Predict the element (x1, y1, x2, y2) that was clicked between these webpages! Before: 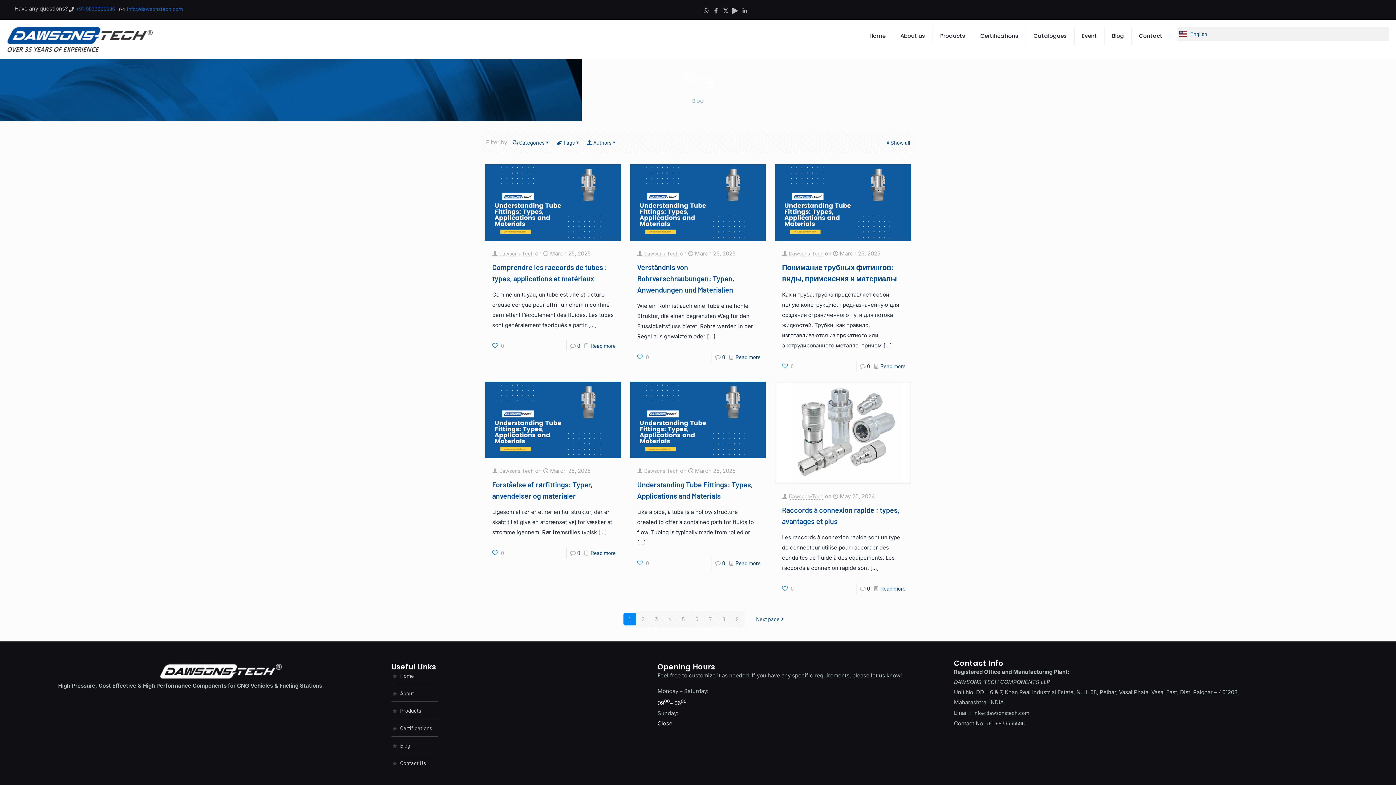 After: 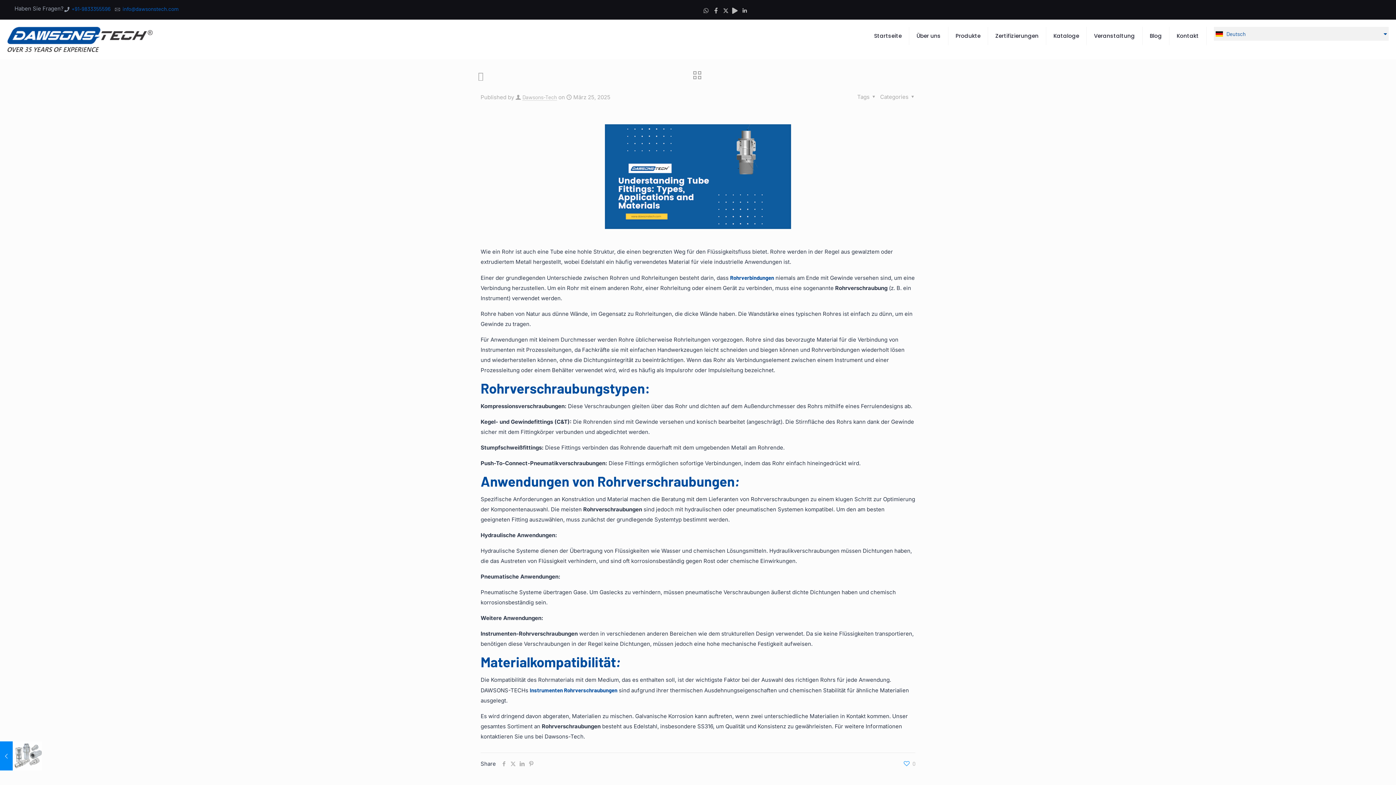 Action: bbox: (630, 164, 766, 241)